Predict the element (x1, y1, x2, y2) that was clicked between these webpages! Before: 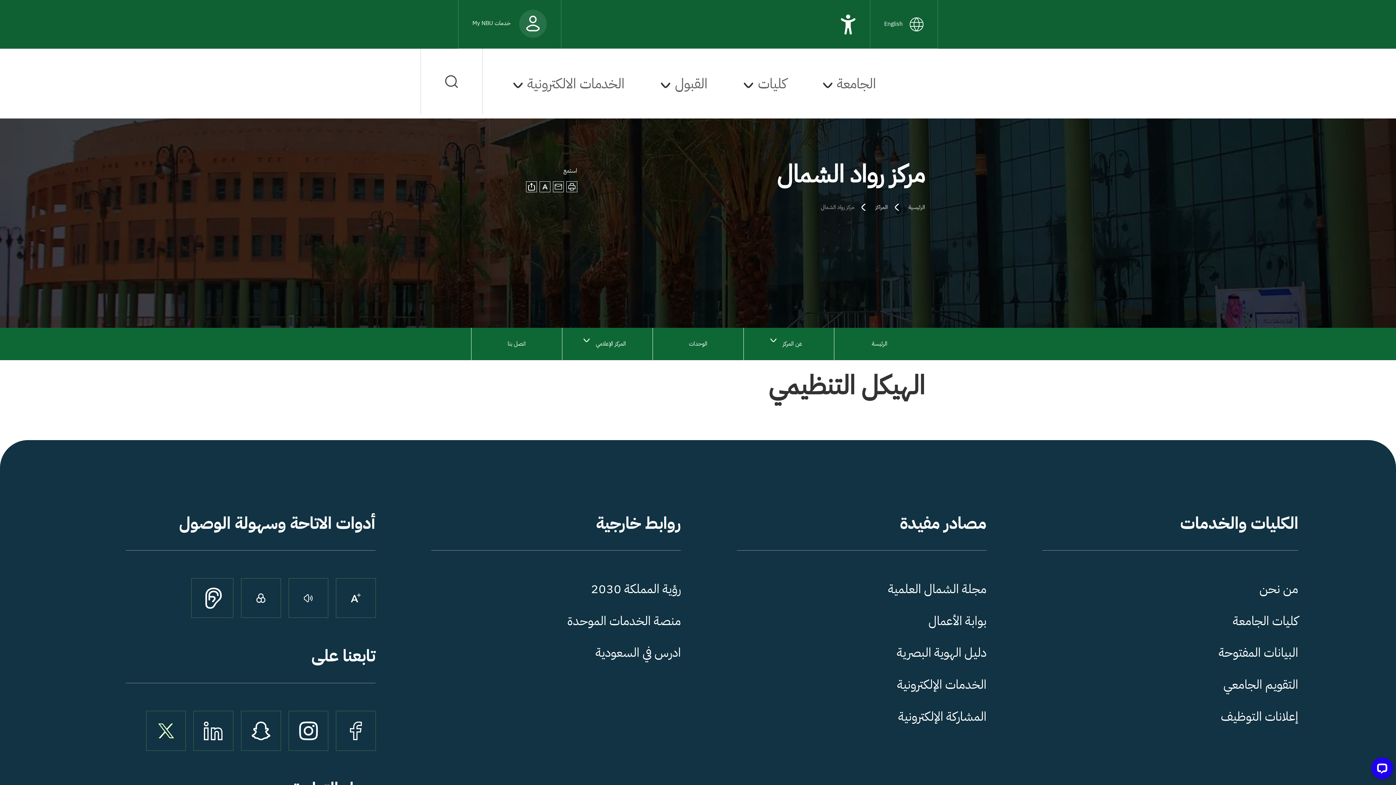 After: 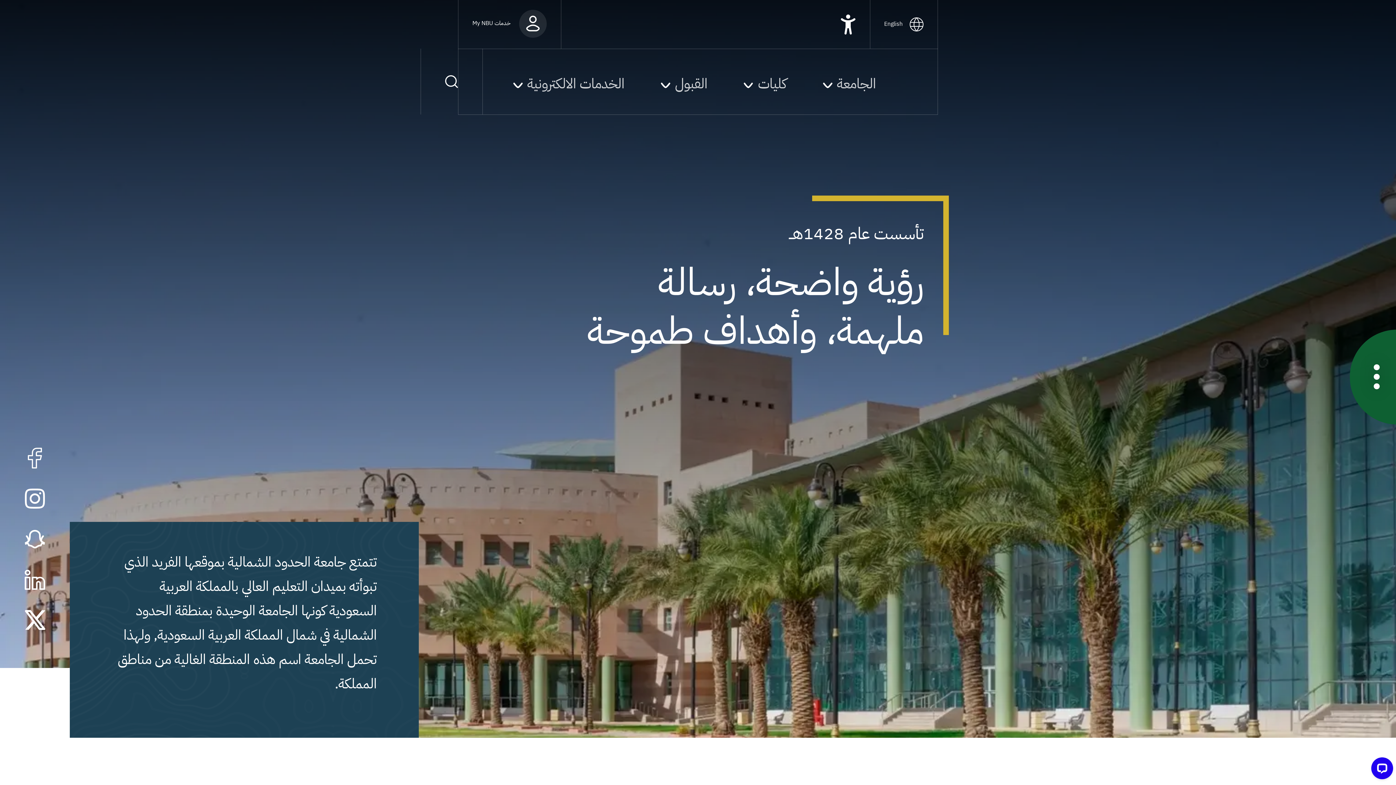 Action: label: الرئيسية bbox: (908, 203, 925, 211)